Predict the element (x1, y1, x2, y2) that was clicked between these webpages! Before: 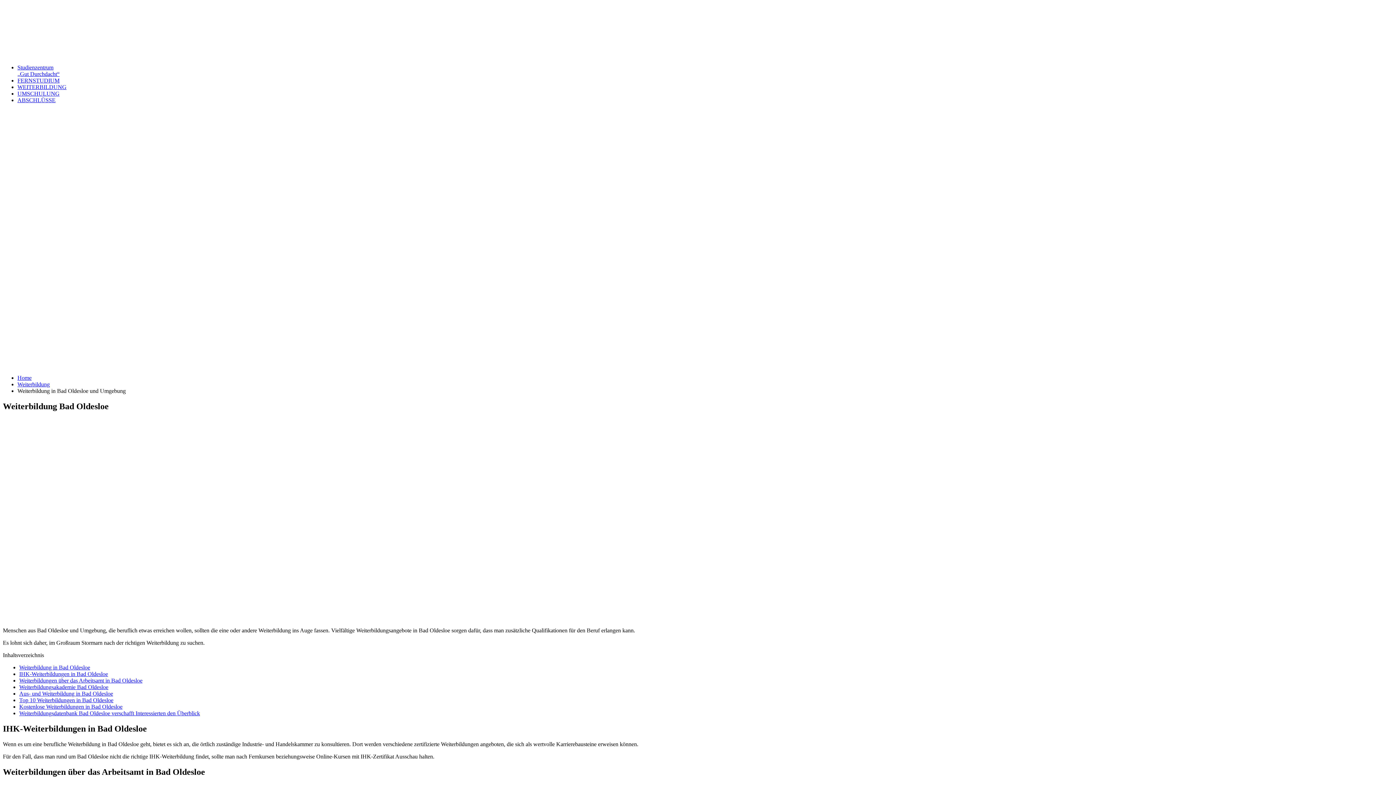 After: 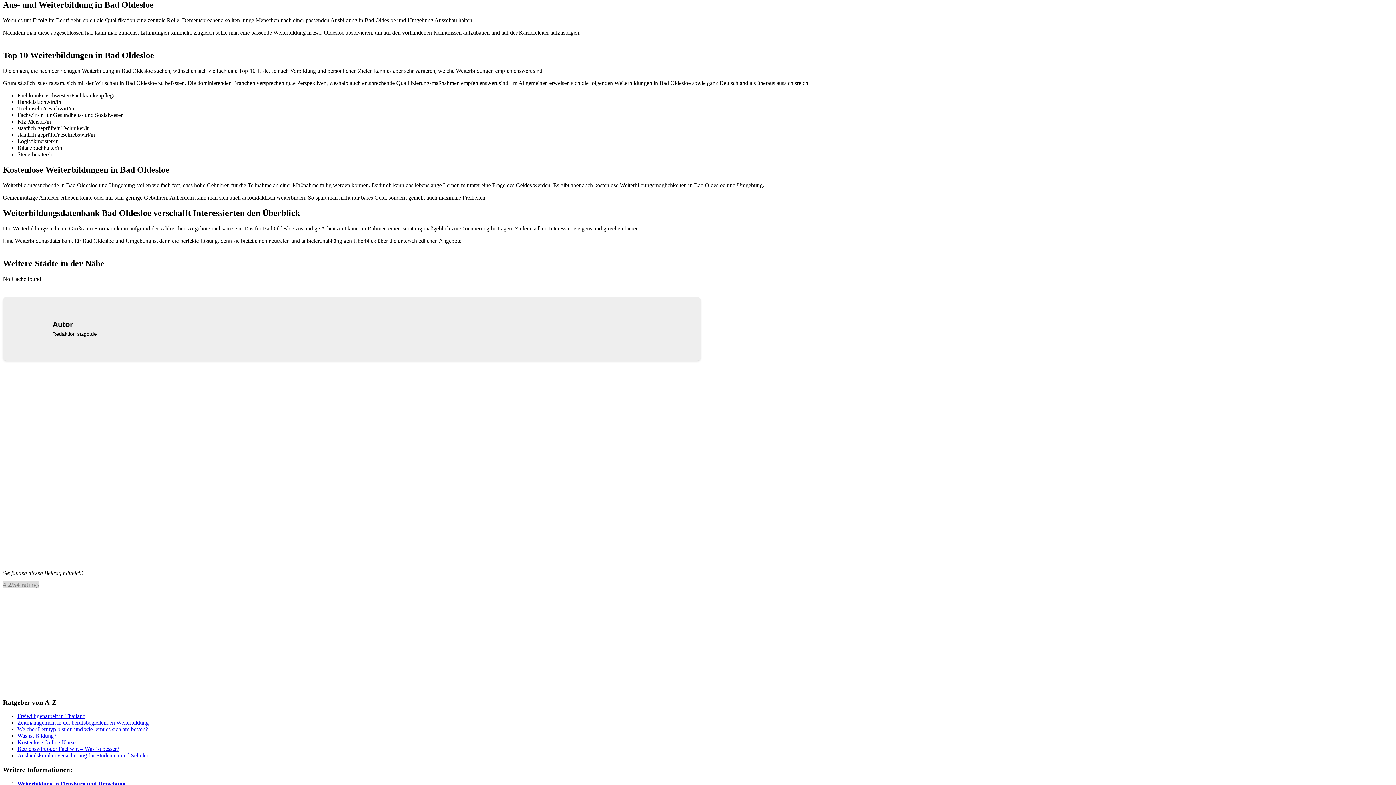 Action: label: Aus- und Weiterbildung in Bad Oldesloe bbox: (19, 690, 113, 697)